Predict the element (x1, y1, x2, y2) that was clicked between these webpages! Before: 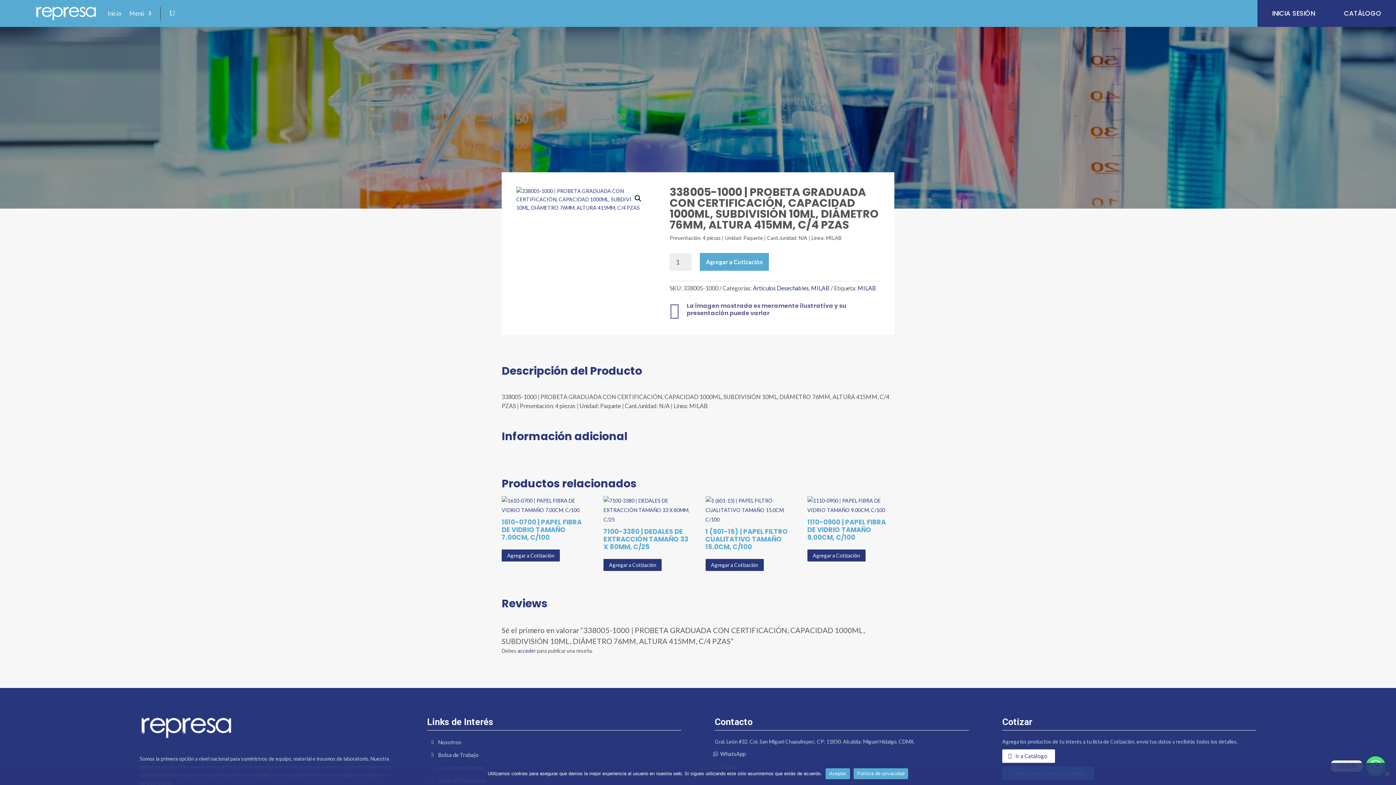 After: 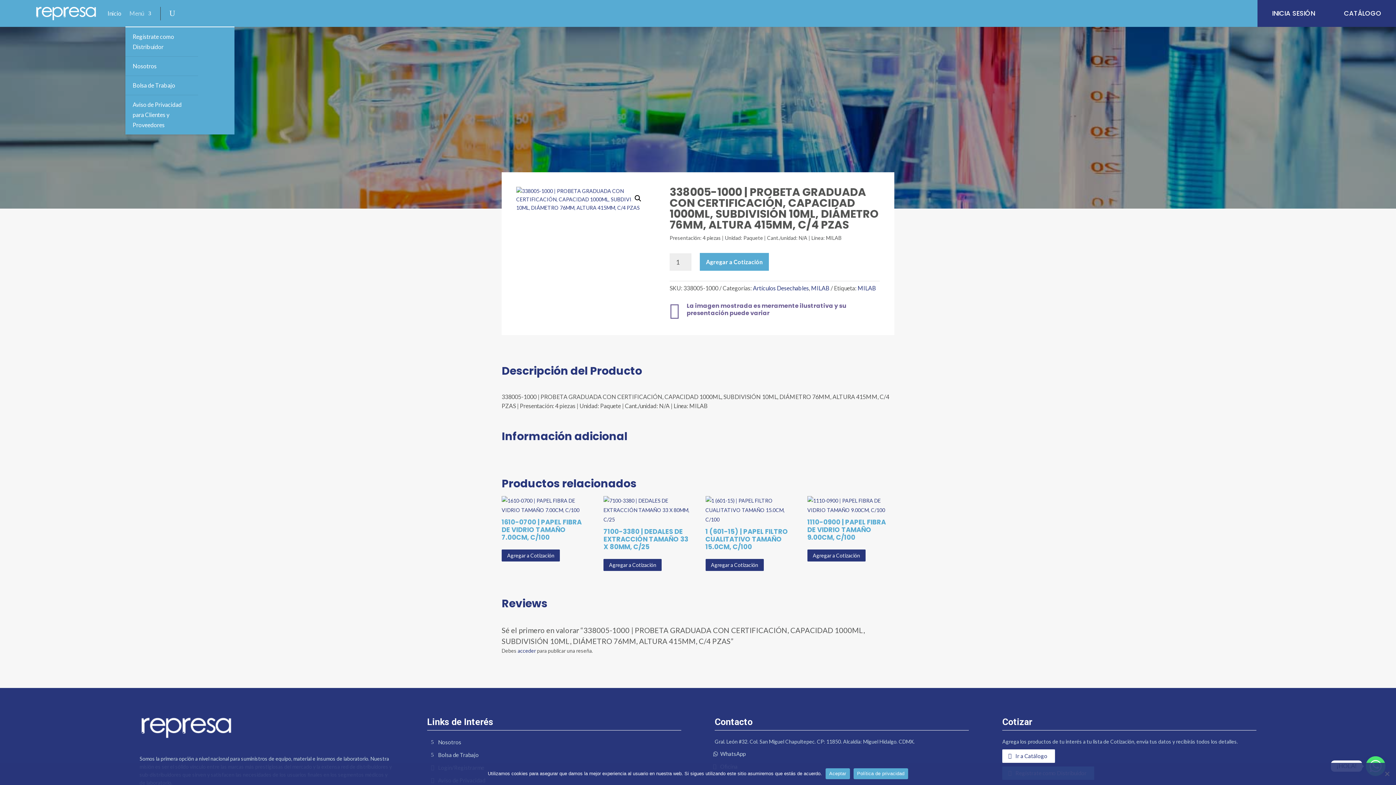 Action: bbox: (129, 0, 151, 26) label: Menú